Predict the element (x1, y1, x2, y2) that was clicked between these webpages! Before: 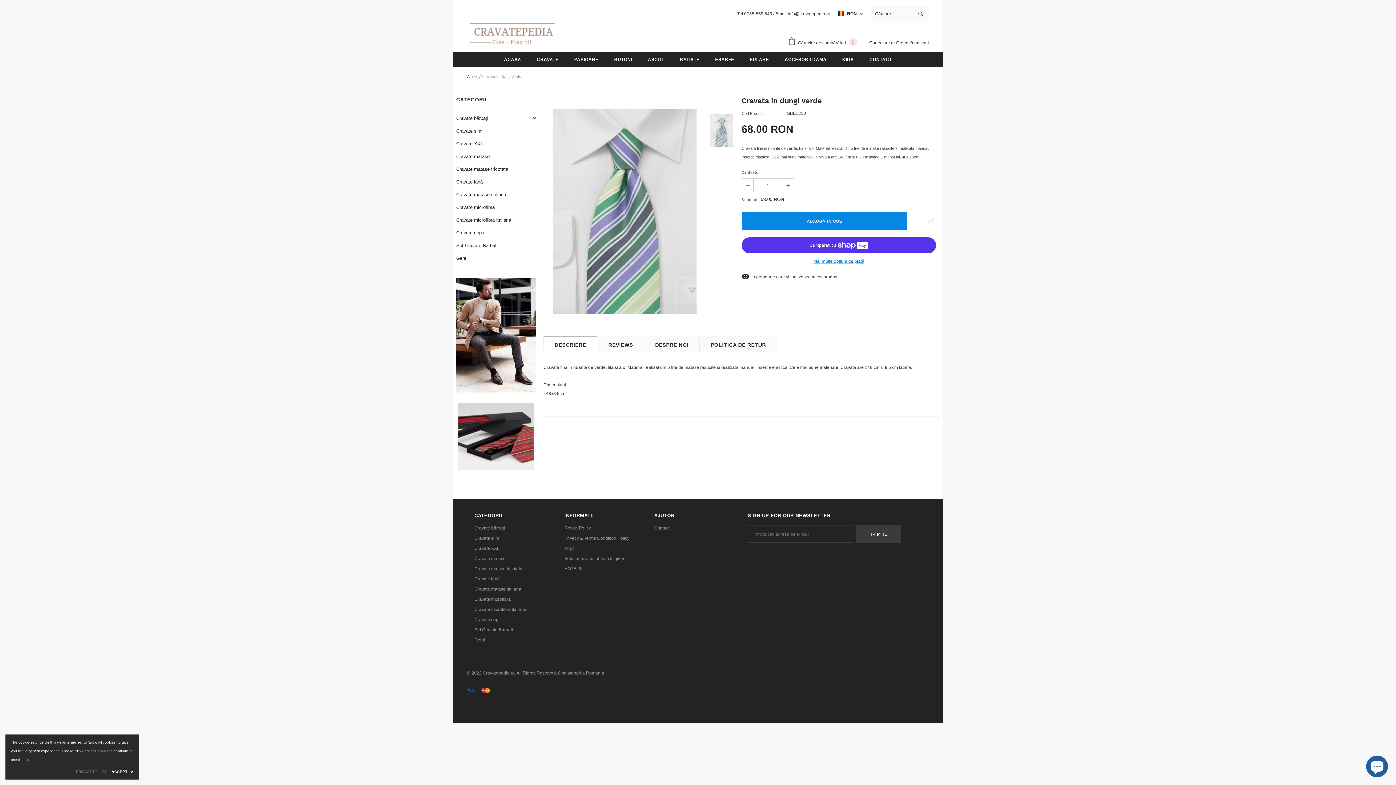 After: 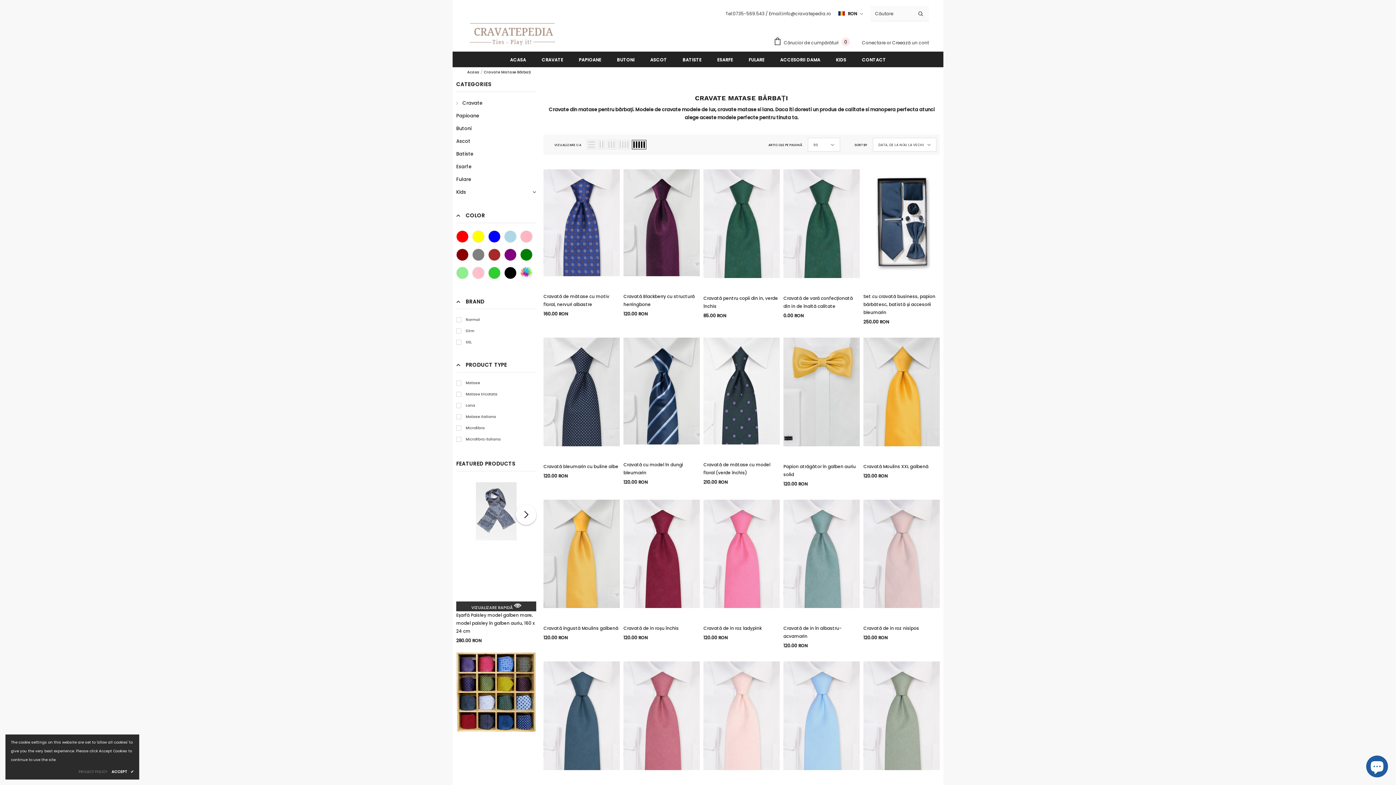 Action: label: Cravate bărbați bbox: (456, 112, 488, 124)